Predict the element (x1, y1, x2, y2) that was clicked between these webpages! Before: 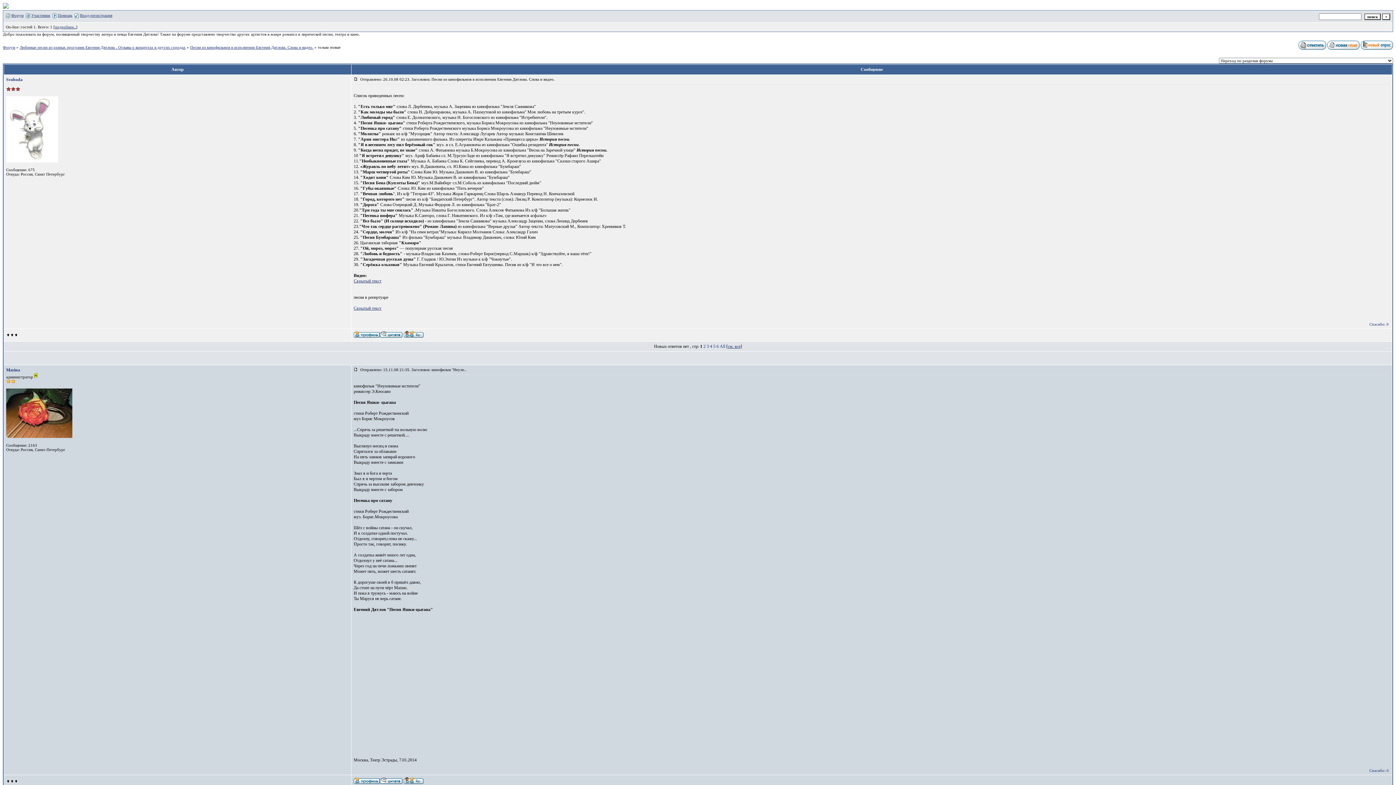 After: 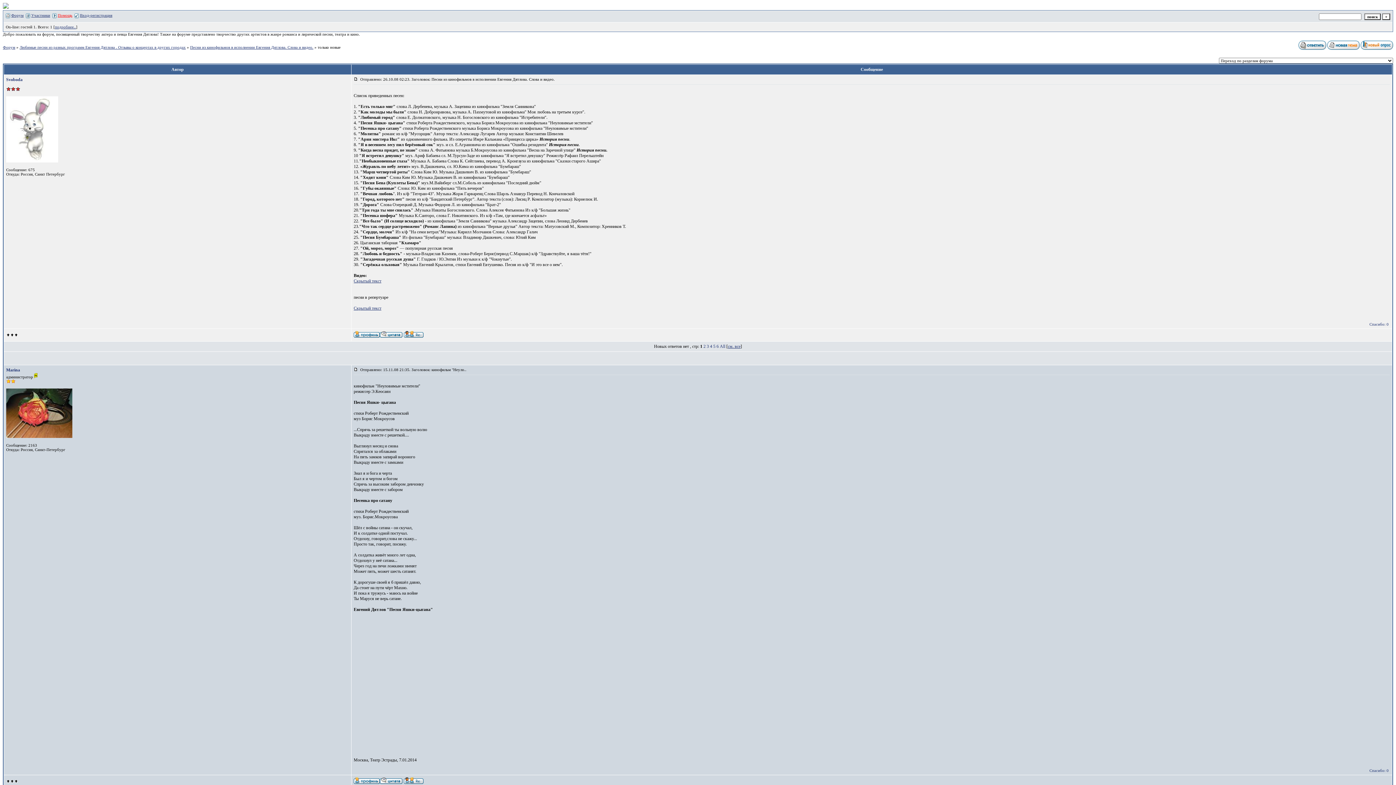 Action: label: Помощь bbox: (57, 13, 72, 17)